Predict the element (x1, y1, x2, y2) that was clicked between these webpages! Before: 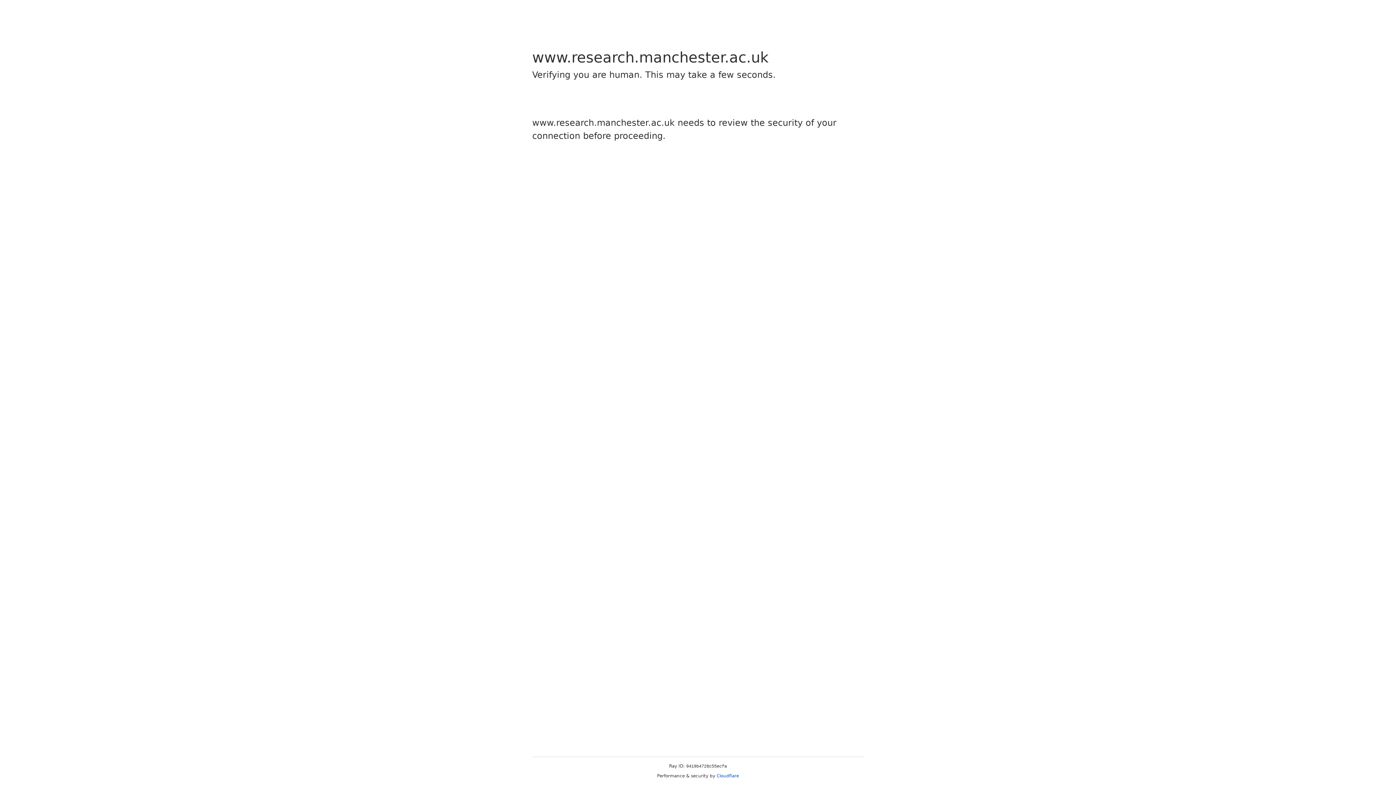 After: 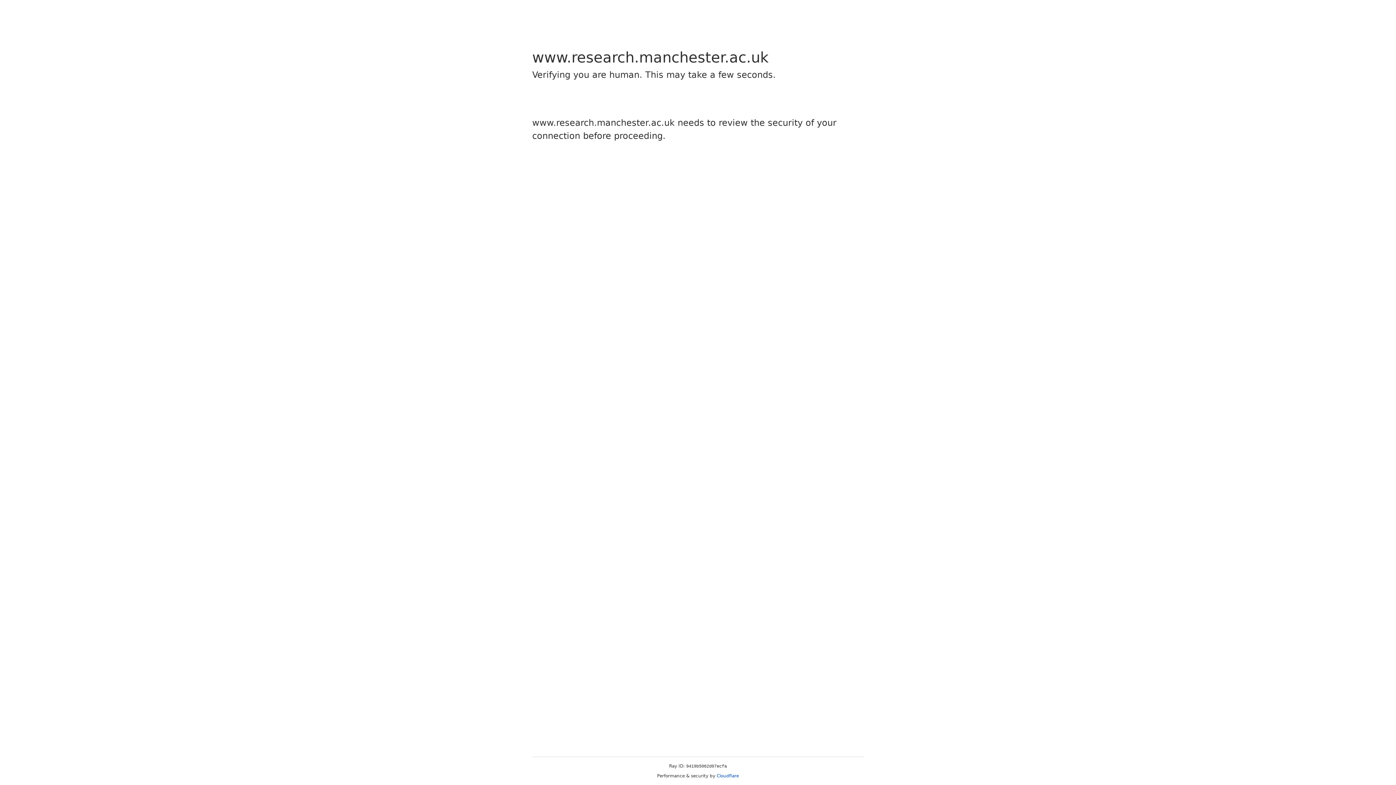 Action: bbox: (716, 773, 739, 778) label: Cloudflare